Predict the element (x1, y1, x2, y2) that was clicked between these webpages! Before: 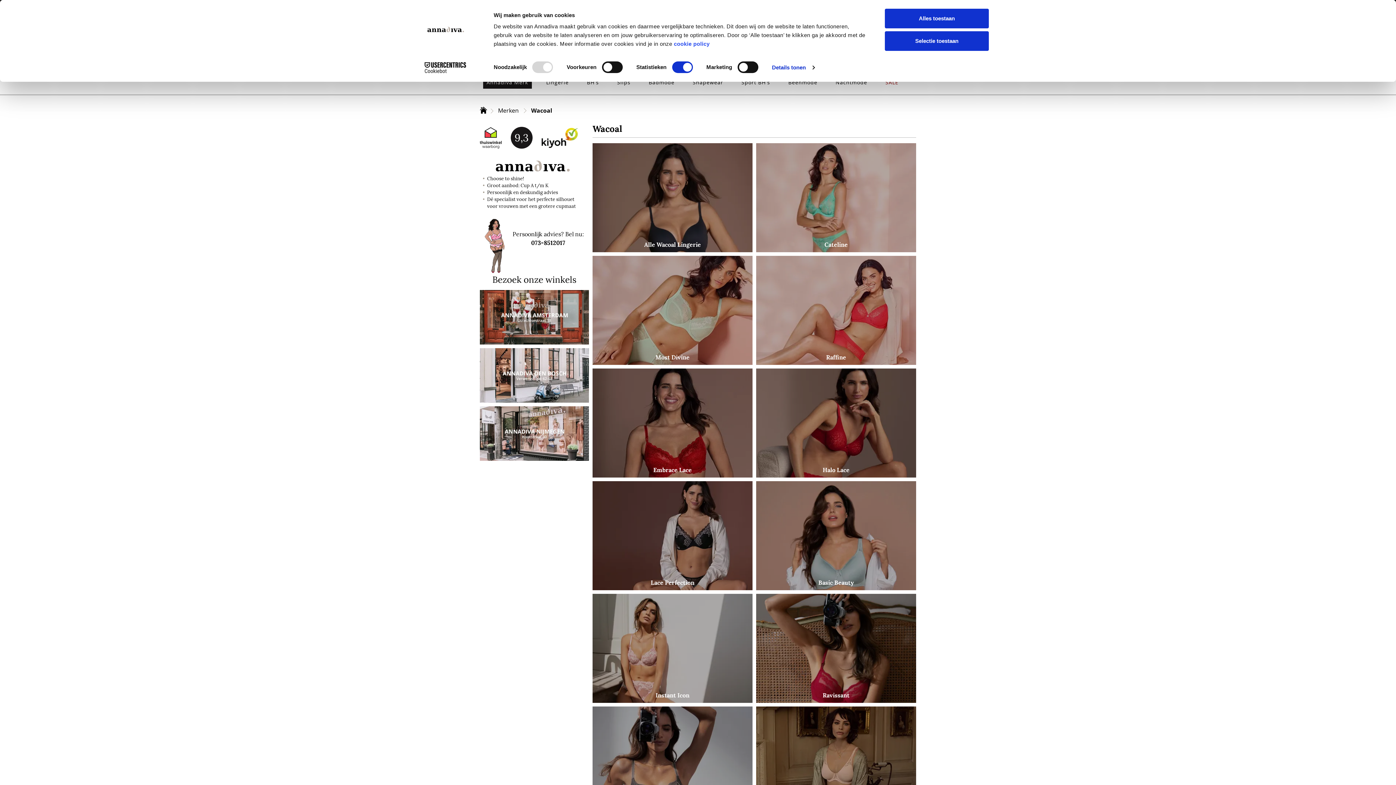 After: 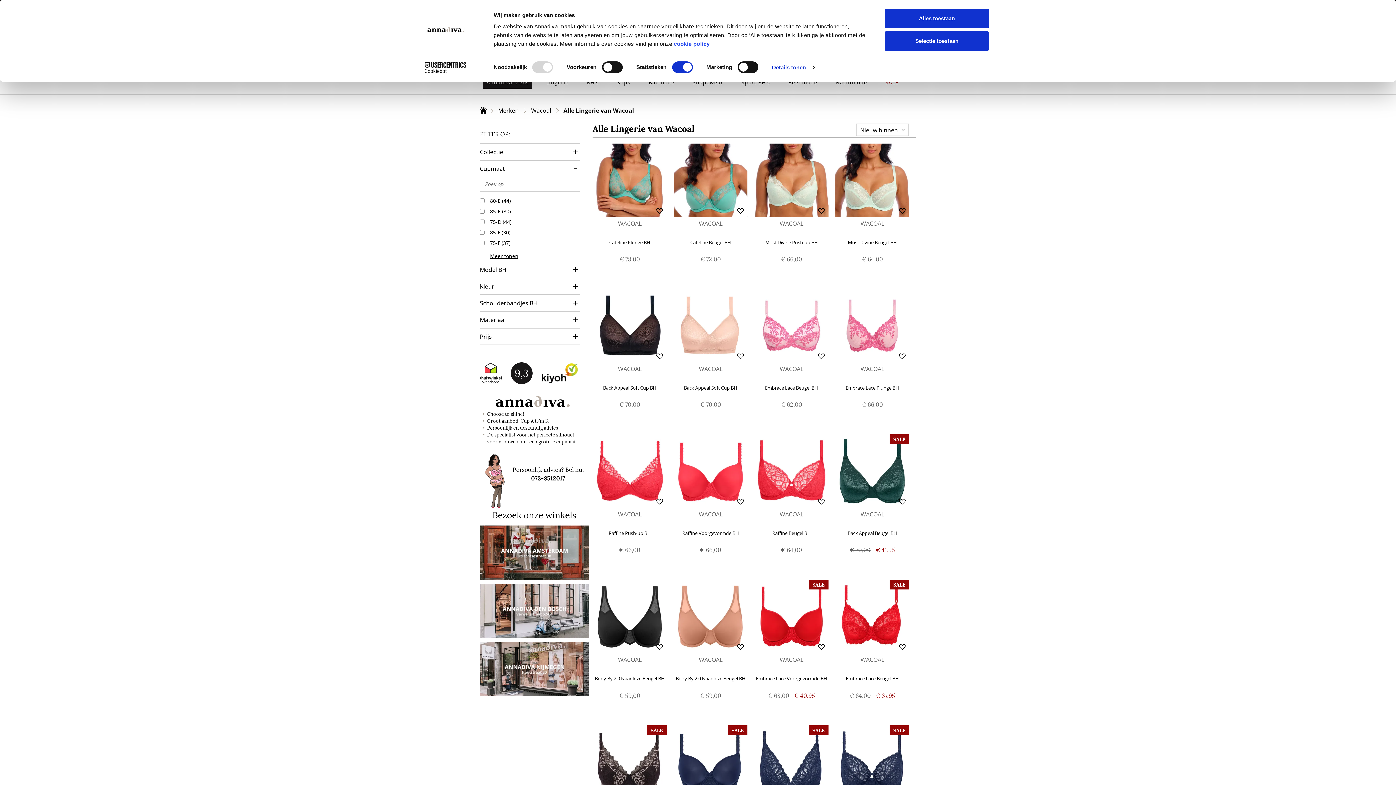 Action: label: Alle Wacoal Lingerie bbox: (592, 143, 752, 252)